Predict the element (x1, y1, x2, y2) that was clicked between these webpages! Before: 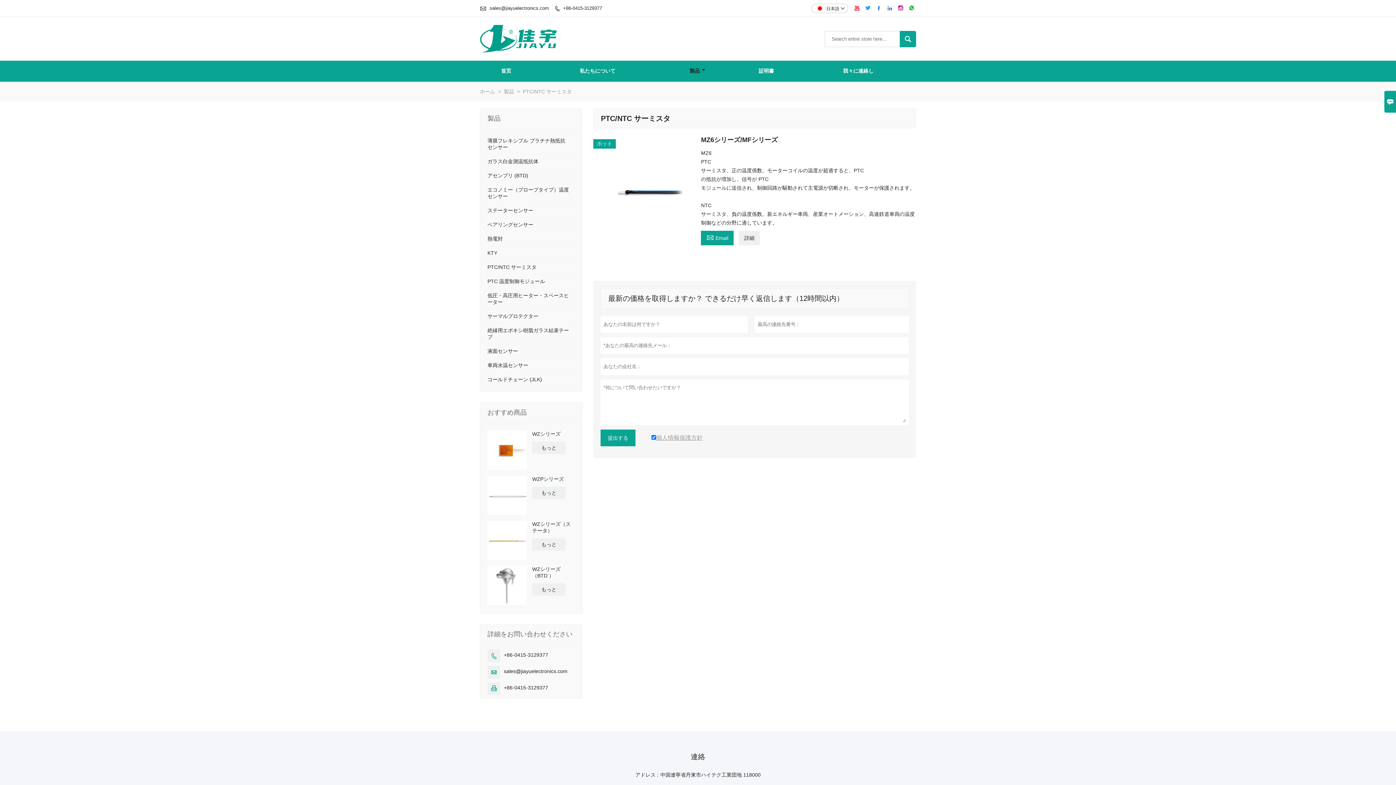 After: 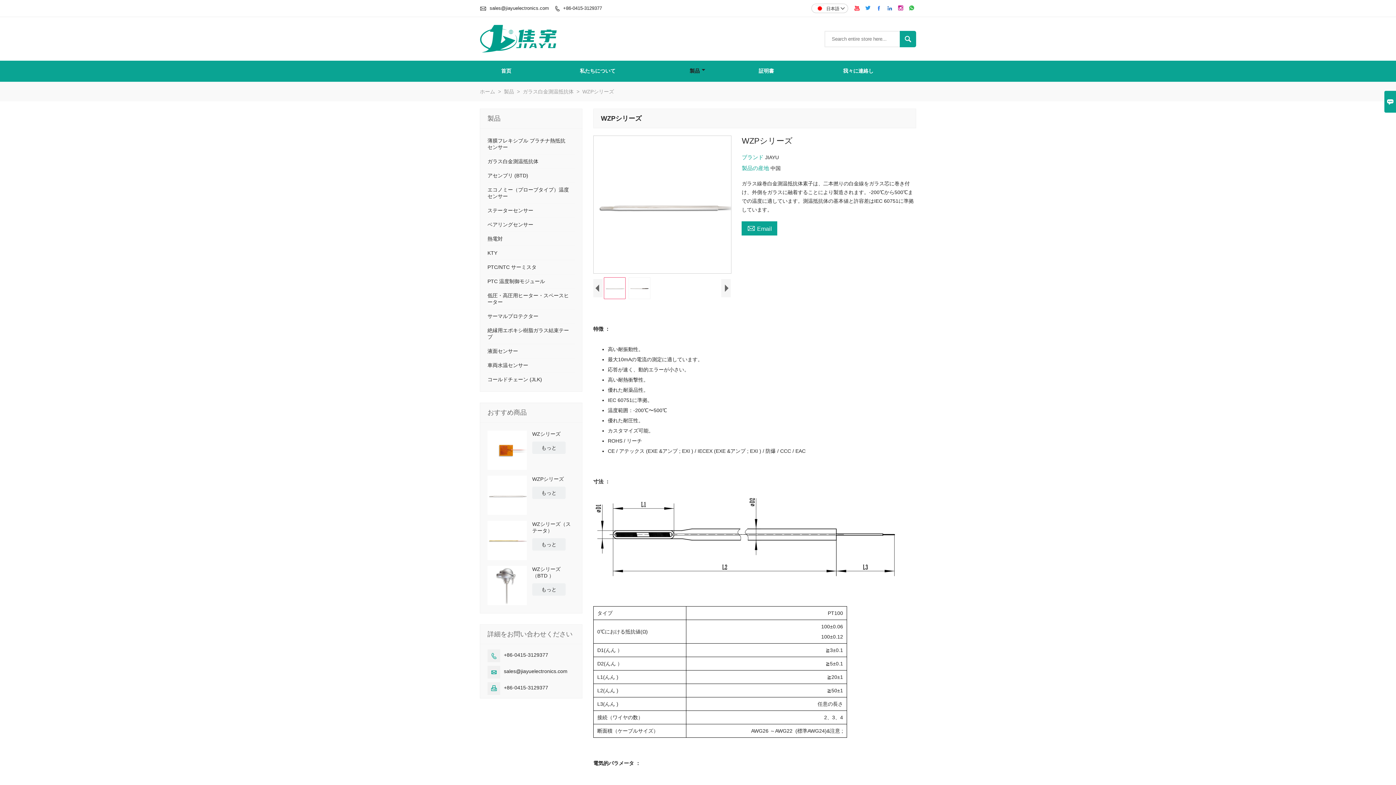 Action: bbox: (532, 486, 565, 499) label: もっと